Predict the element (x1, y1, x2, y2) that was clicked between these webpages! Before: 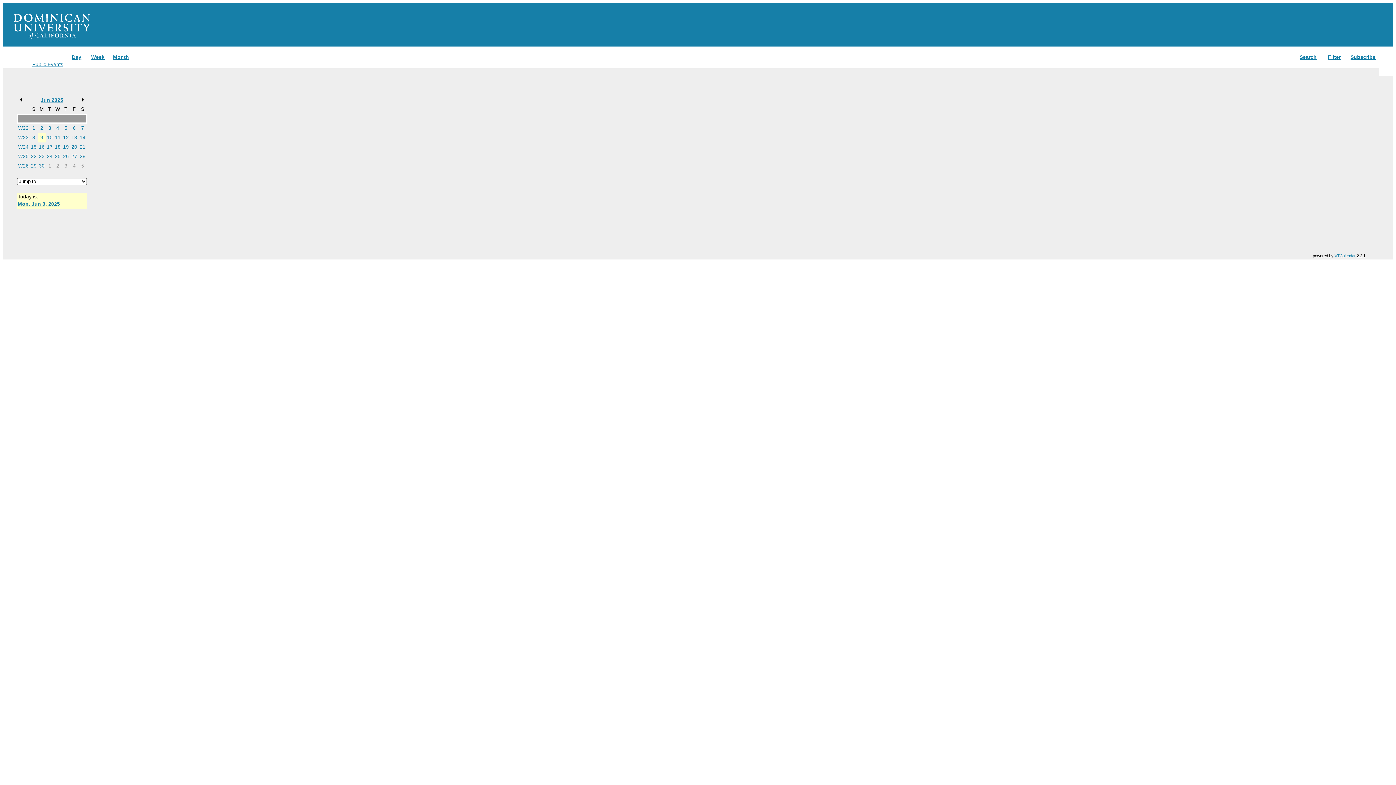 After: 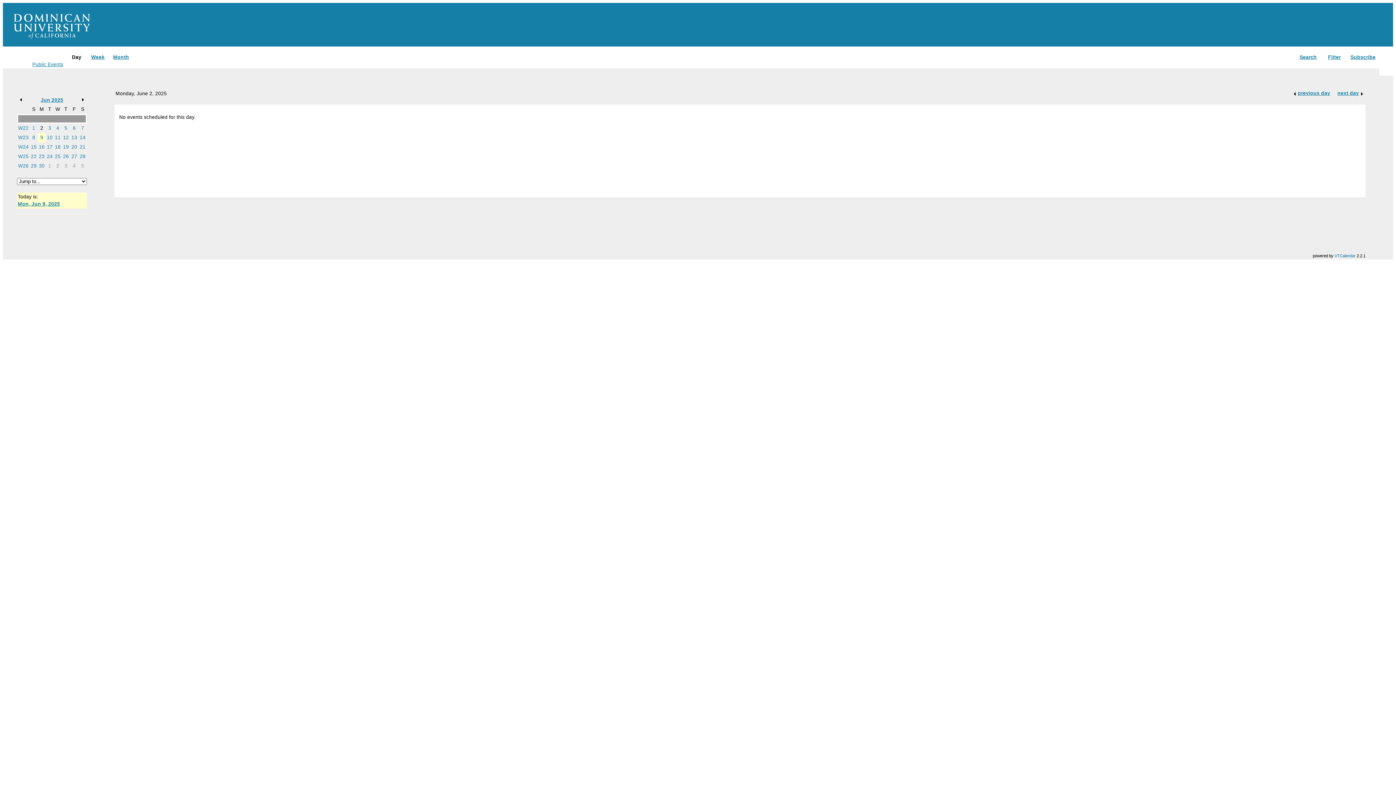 Action: bbox: (40, 125, 43, 130) label: 2